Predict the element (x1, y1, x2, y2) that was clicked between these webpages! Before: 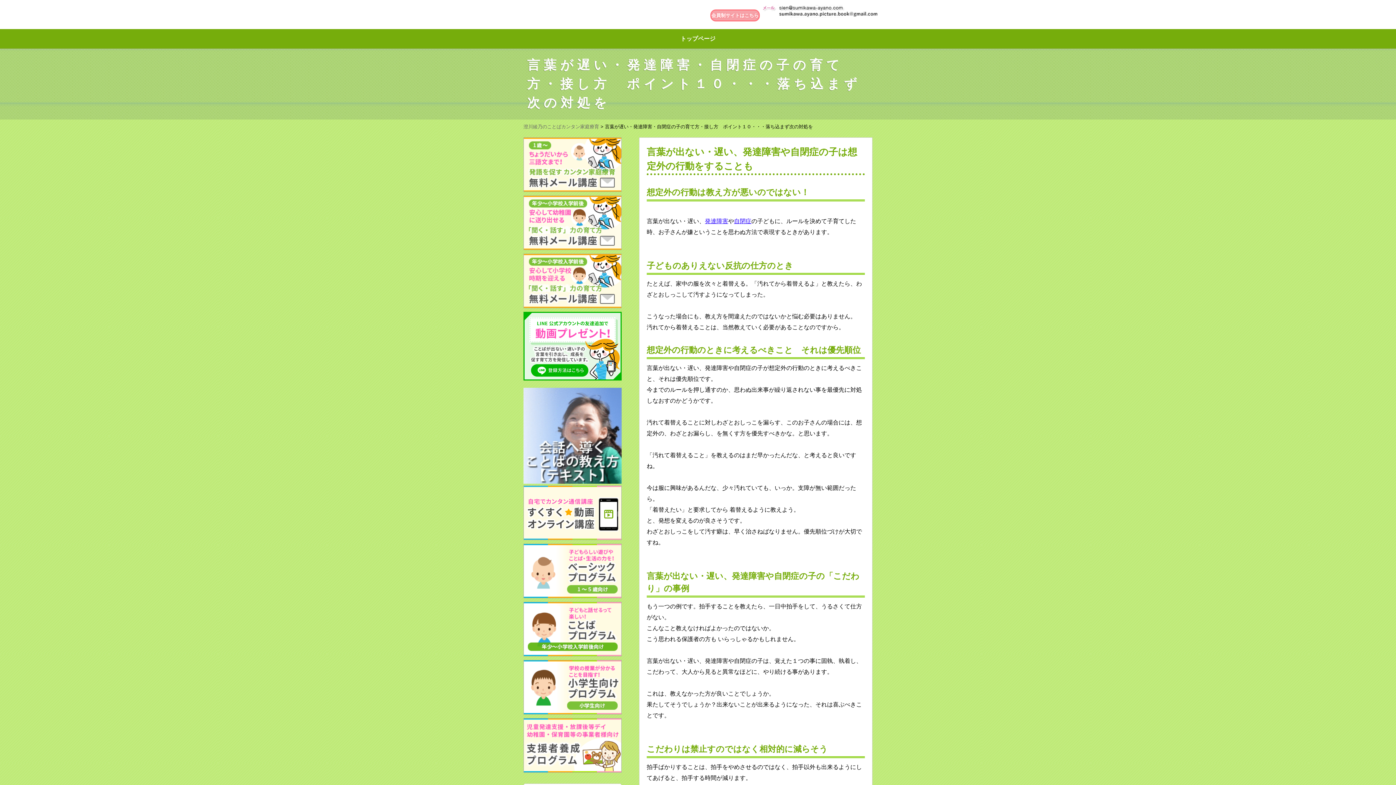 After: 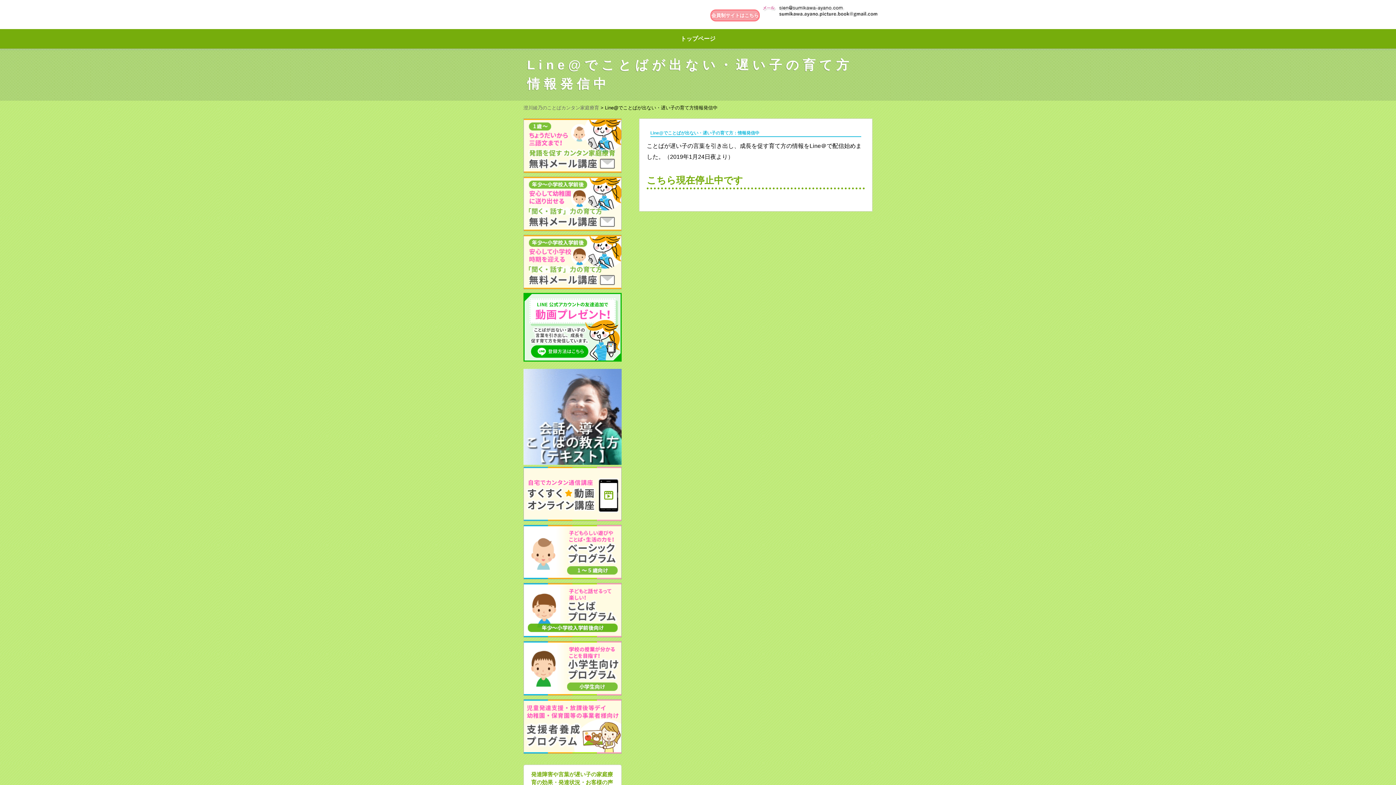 Action: bbox: (523, 376, 621, 381)